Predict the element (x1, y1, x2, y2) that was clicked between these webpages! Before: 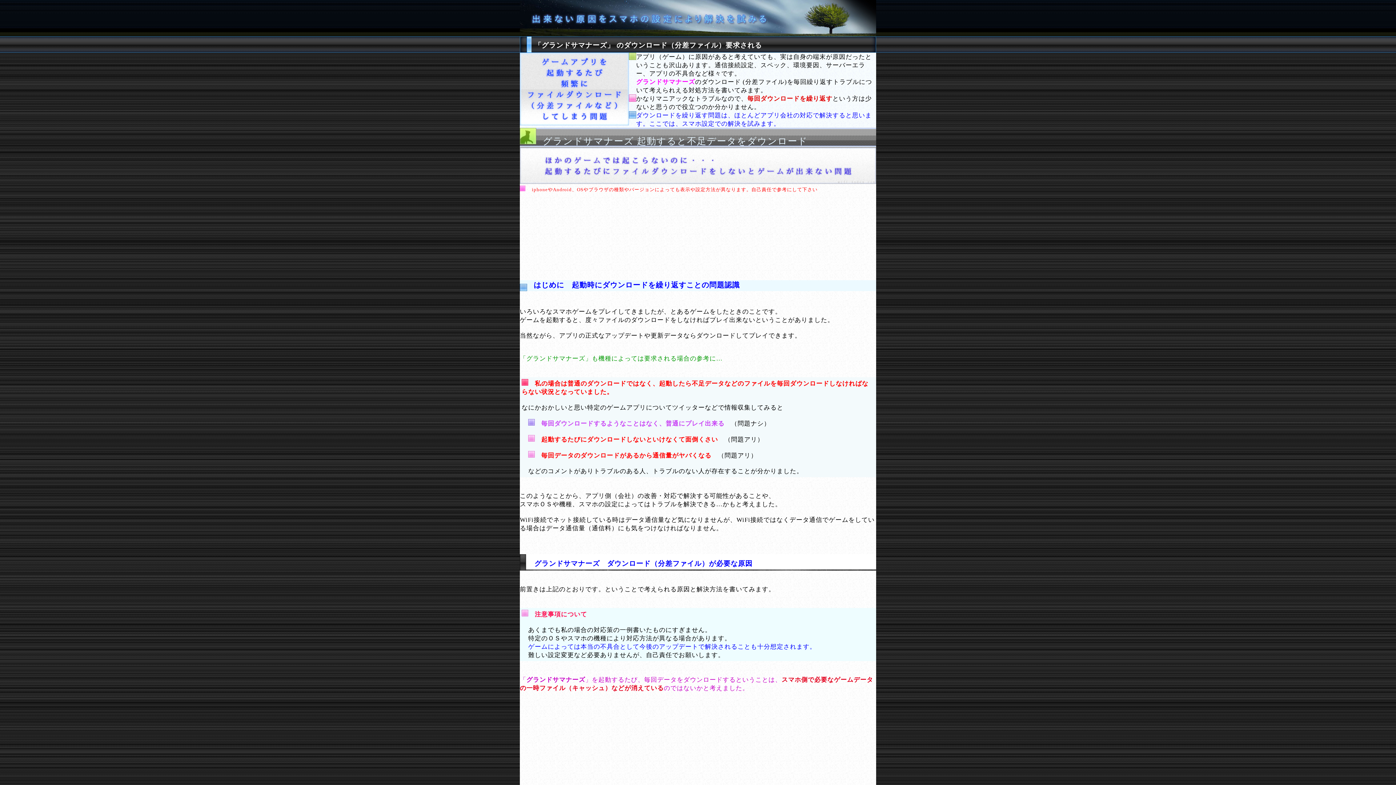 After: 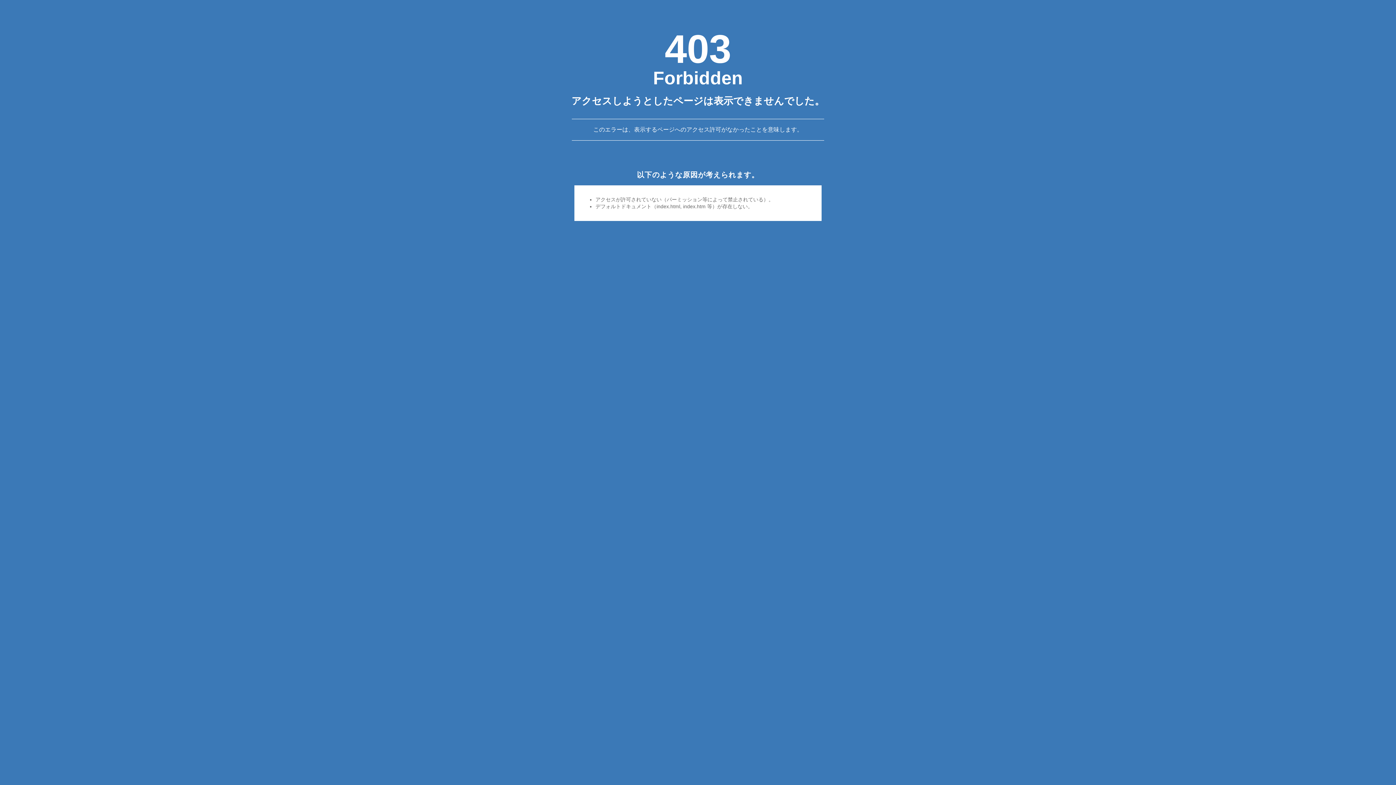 Action: bbox: (520, 30, 876, 37)